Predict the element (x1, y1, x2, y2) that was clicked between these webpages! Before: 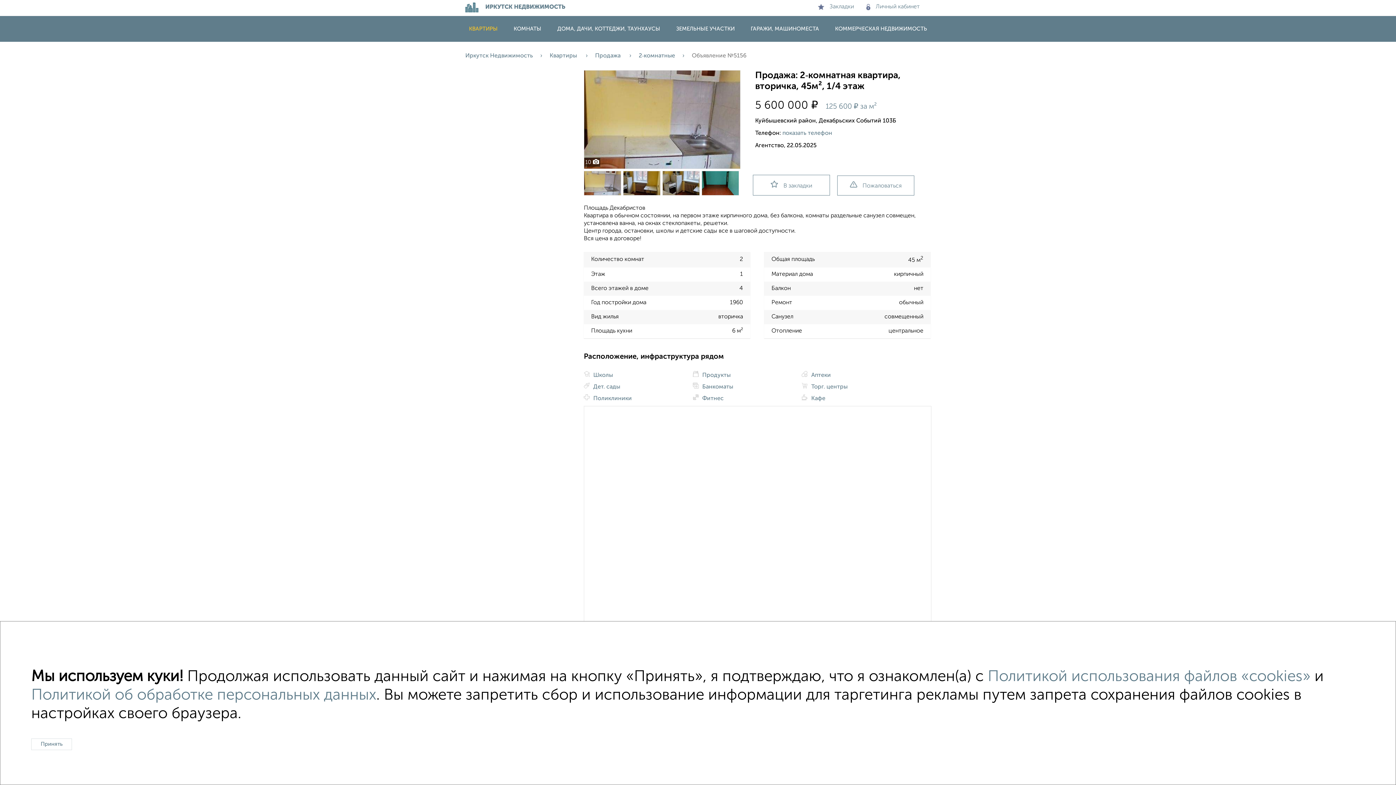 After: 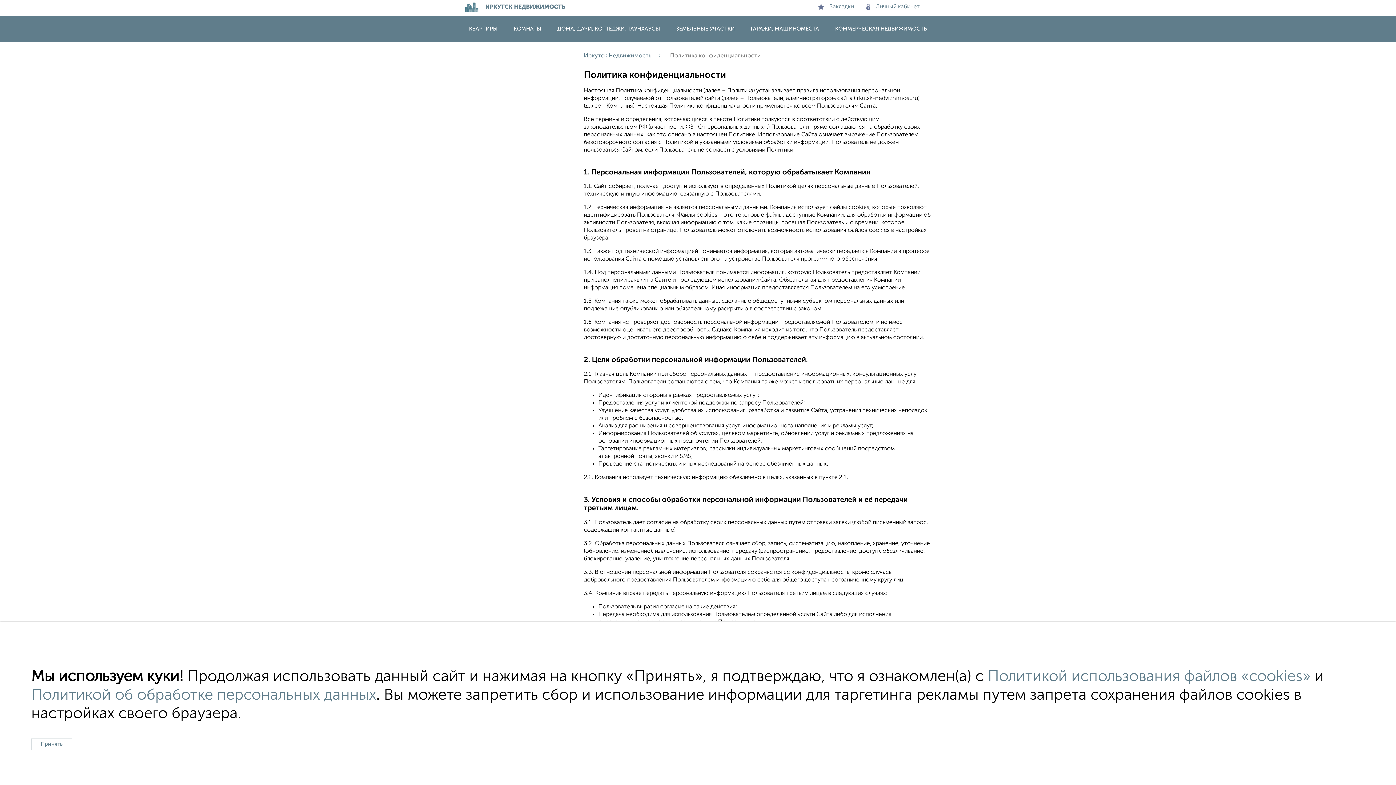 Action: label: Политикой об обработке персональных данных bbox: (31, 687, 376, 703)